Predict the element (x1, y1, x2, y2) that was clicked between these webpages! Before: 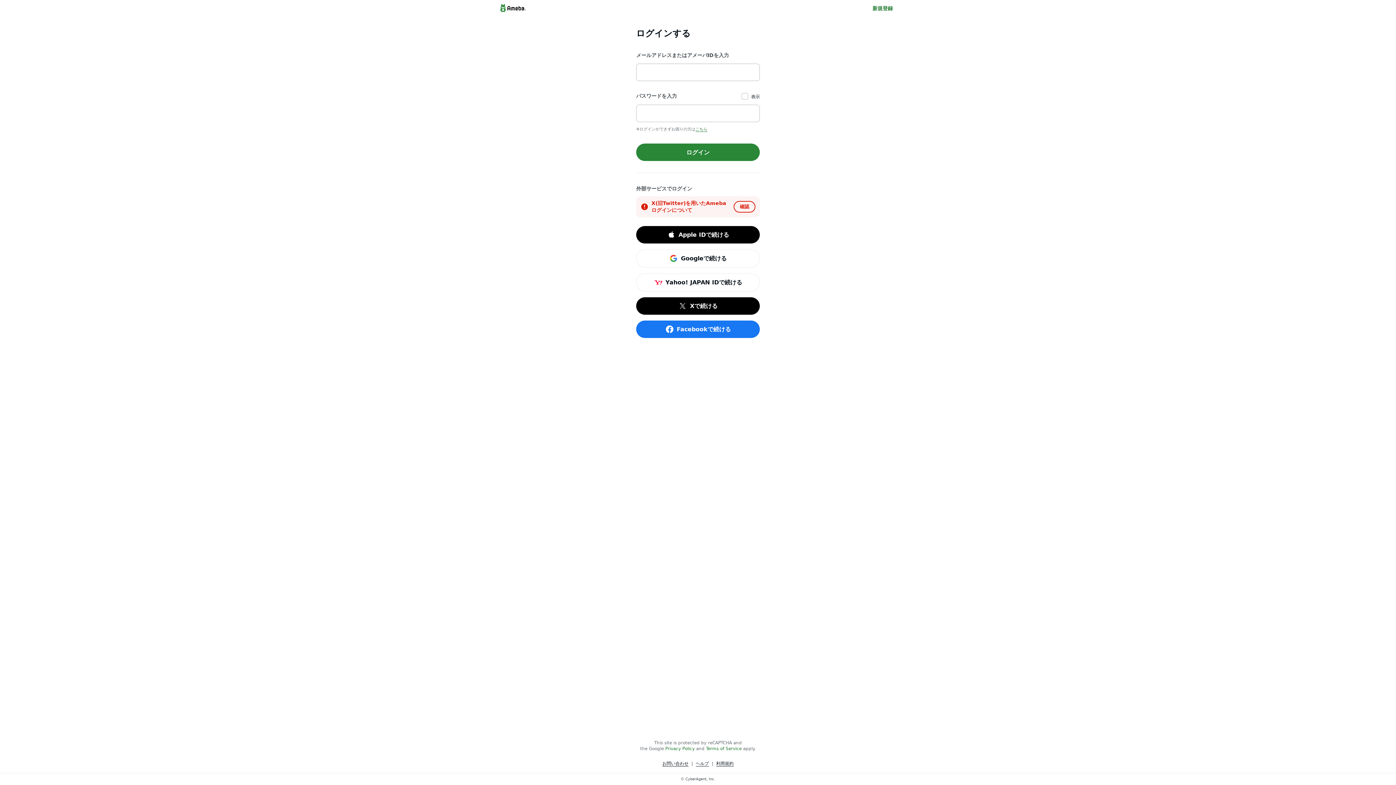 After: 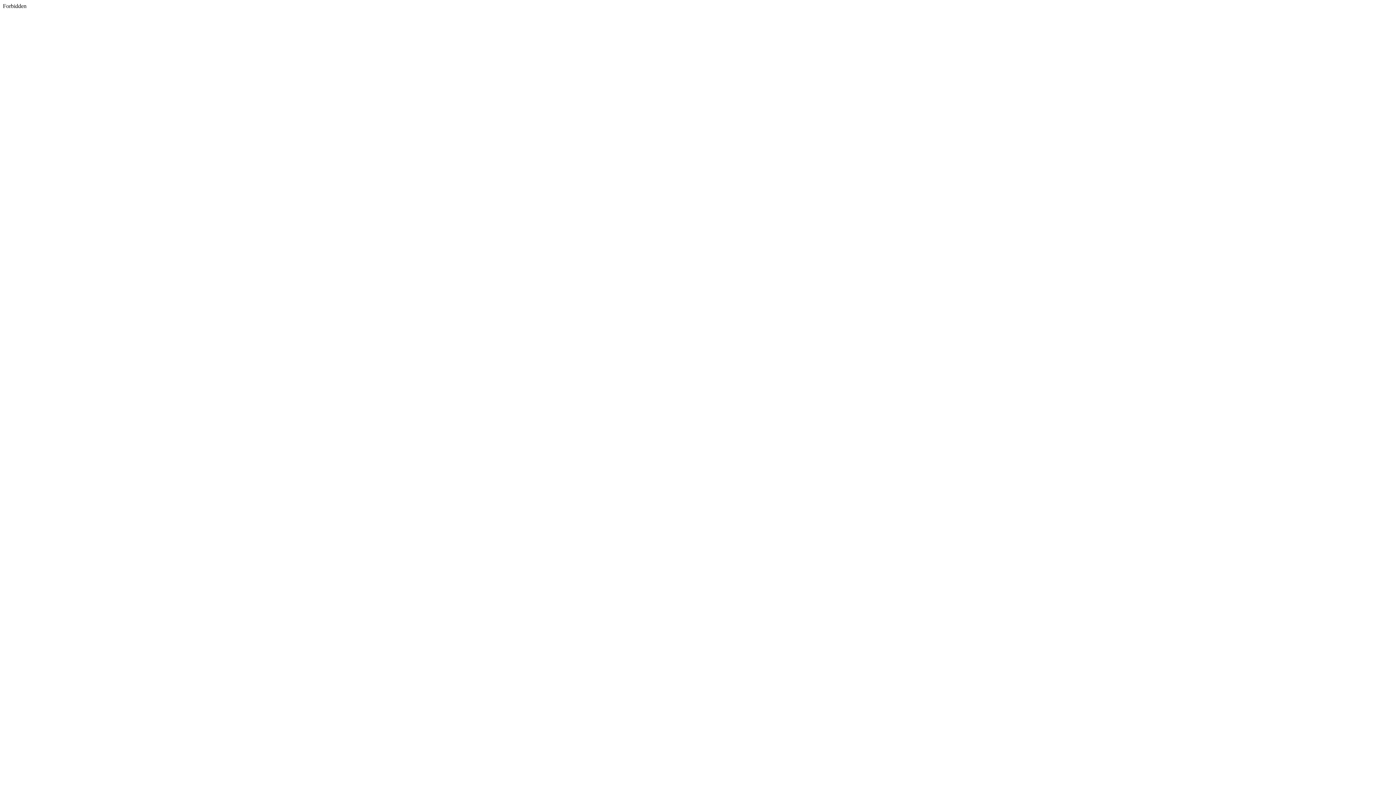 Action: label: Xで続ける bbox: (636, 297, 760, 315)